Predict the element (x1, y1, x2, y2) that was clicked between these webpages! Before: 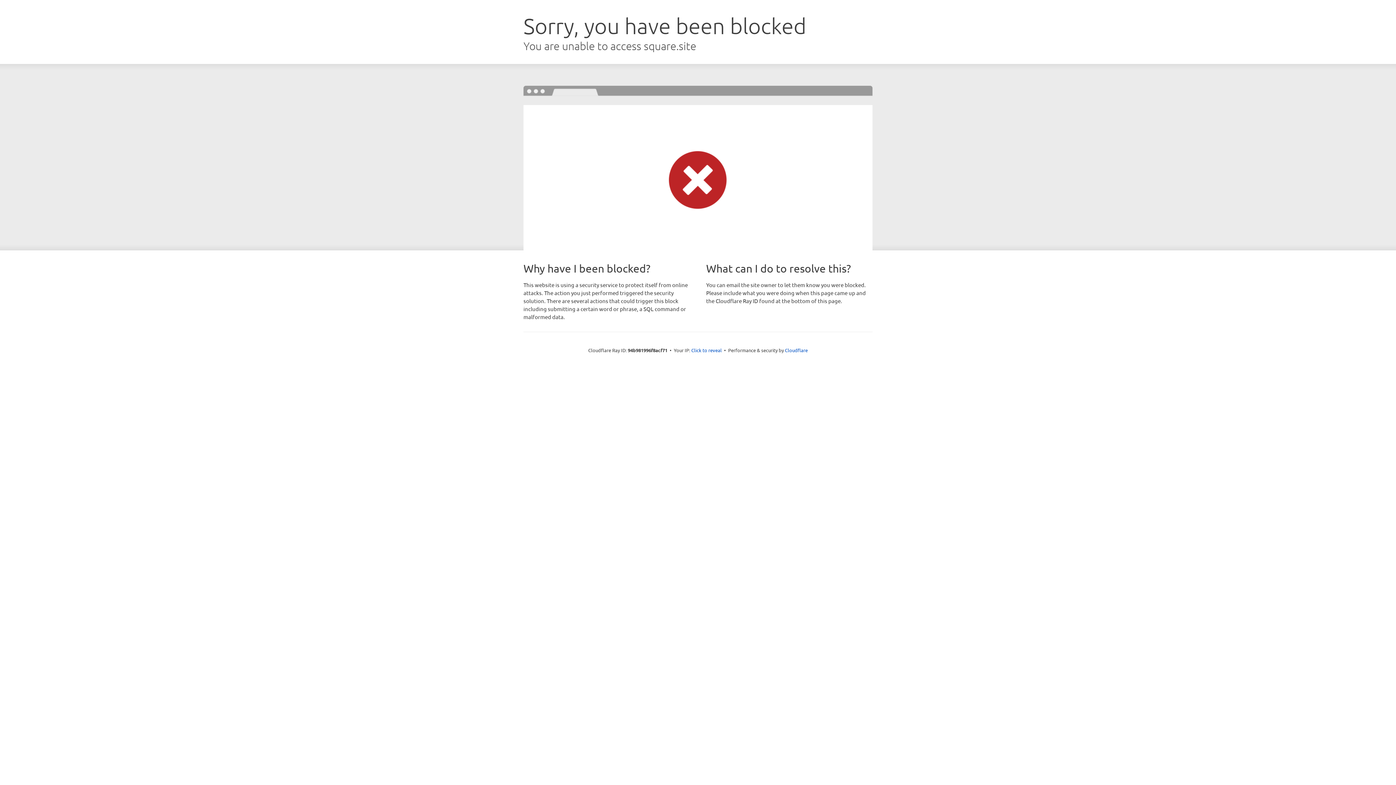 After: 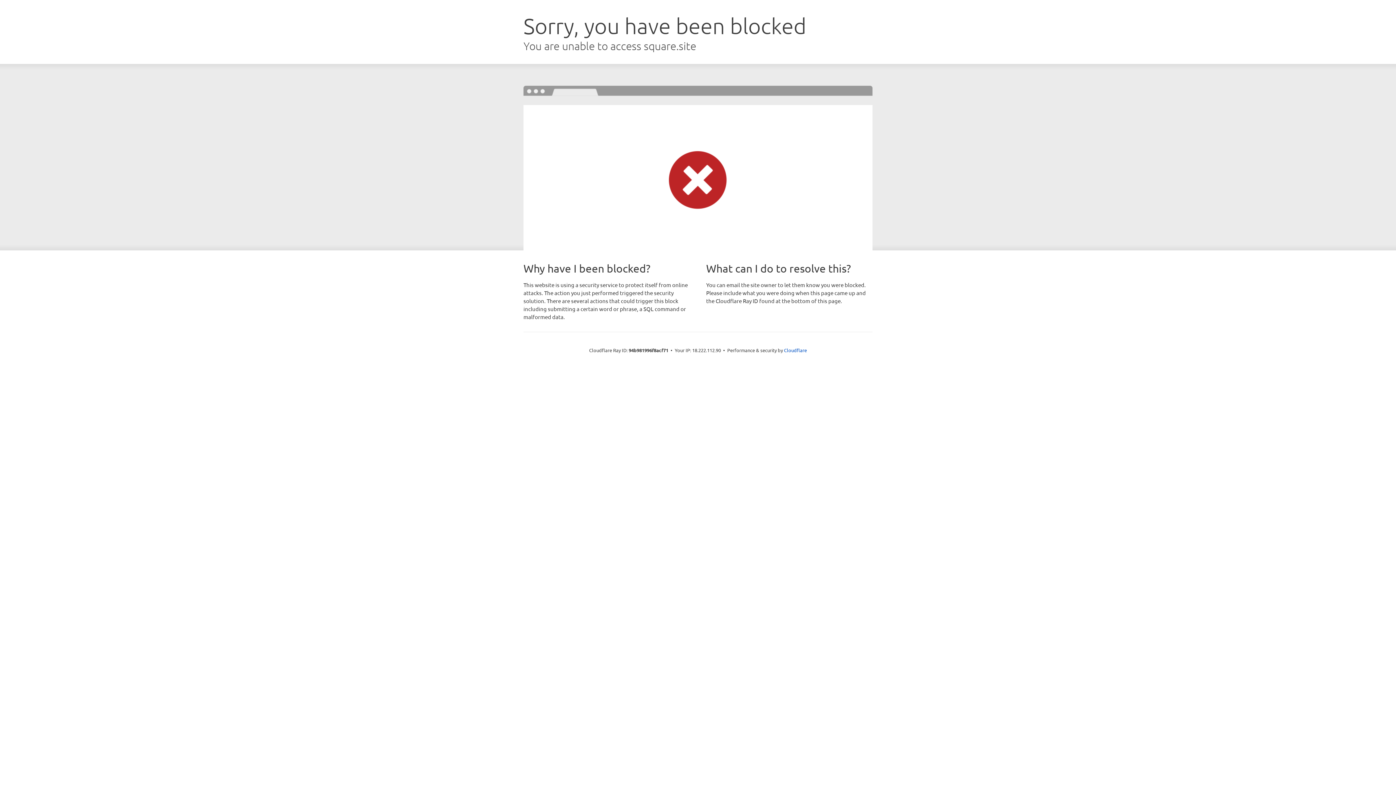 Action: label: Click to reveal bbox: (691, 346, 722, 353)